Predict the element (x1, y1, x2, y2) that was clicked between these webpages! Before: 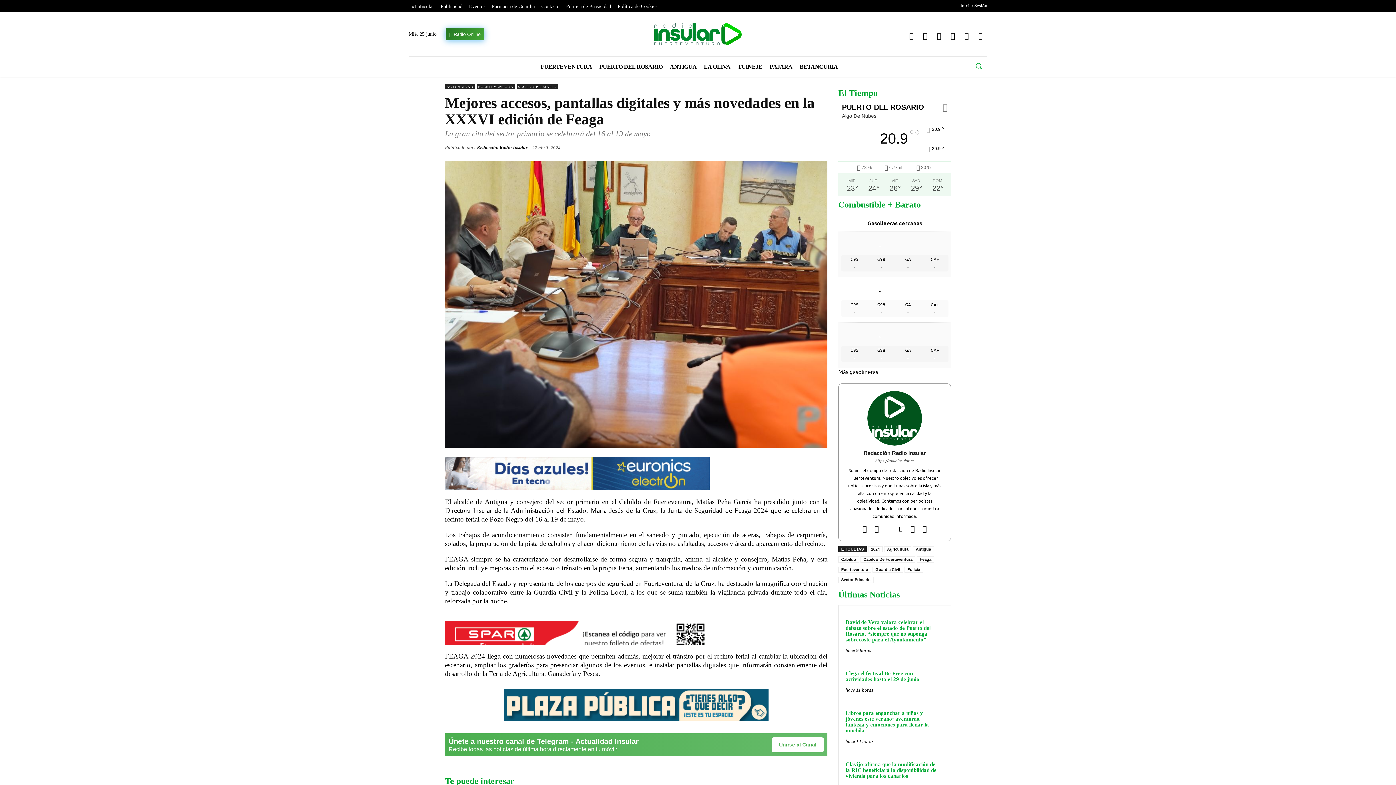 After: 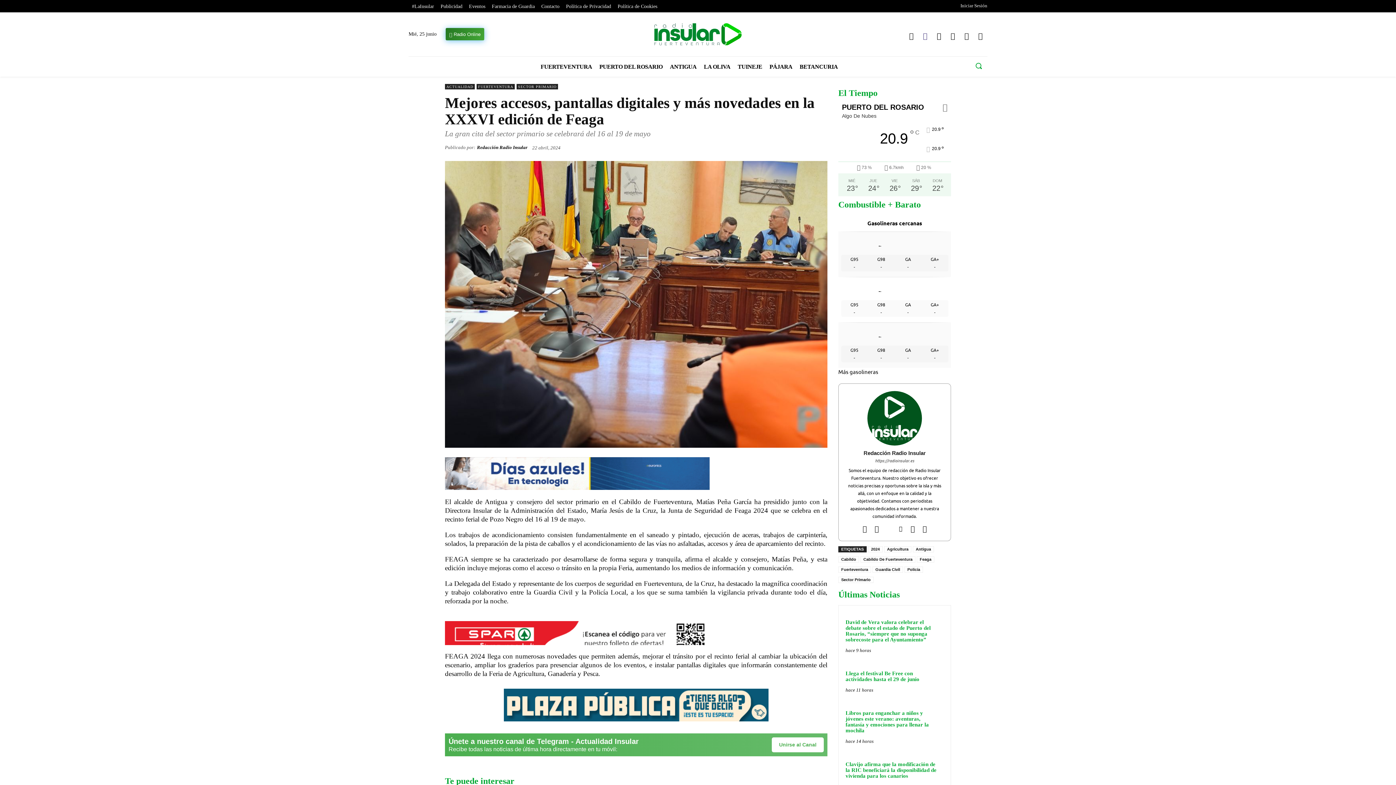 Action: bbox: (920, 30, 930, 40)